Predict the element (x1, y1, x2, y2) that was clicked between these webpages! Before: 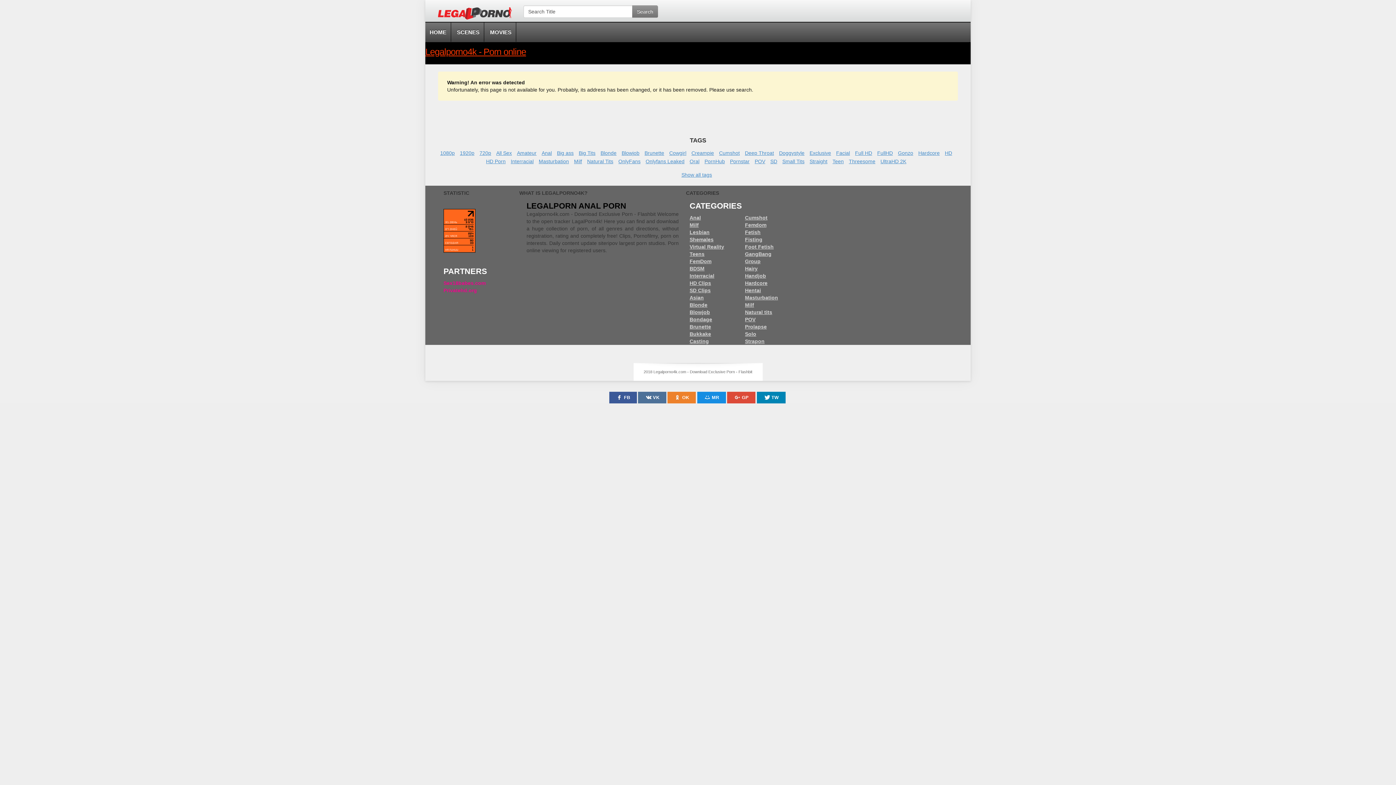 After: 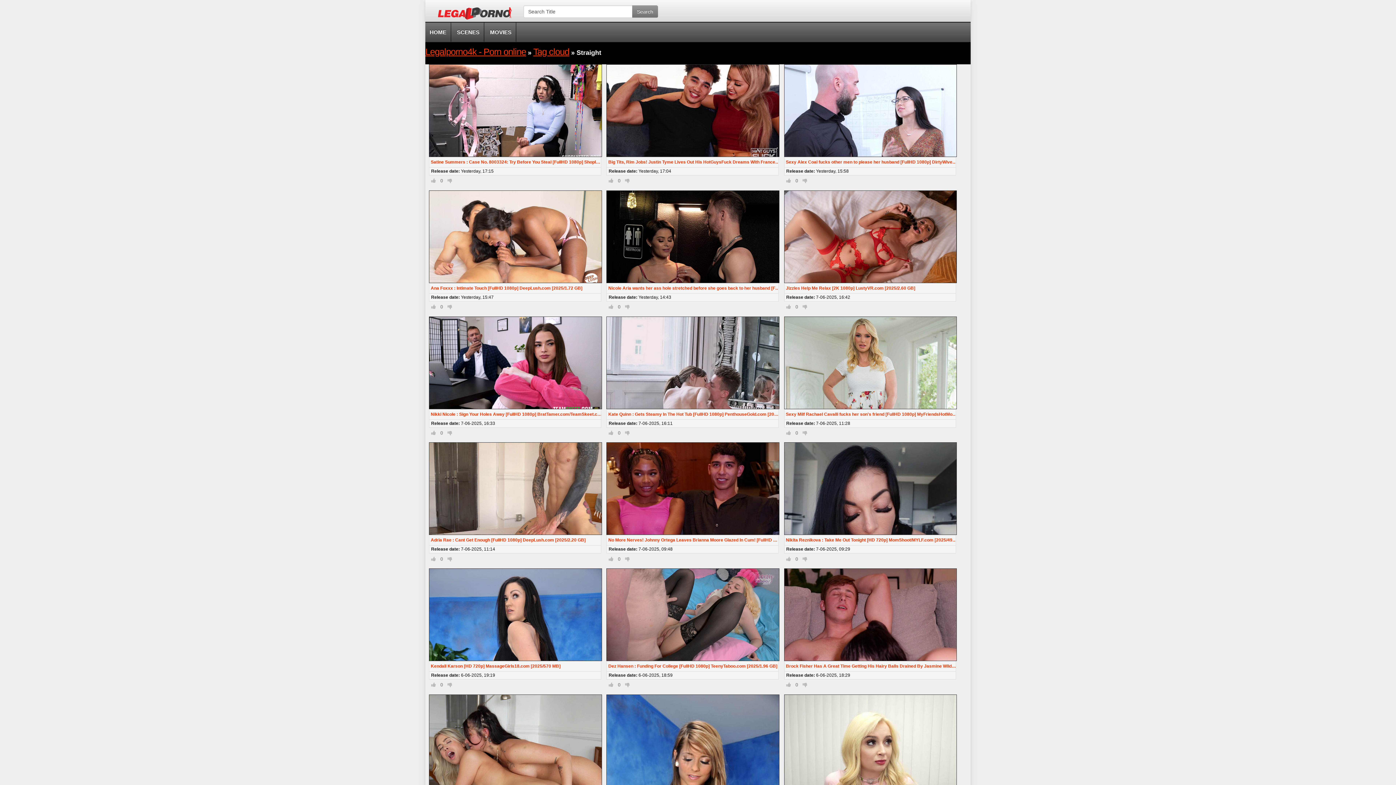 Action: label: Straight bbox: (809, 157, 830, 165)